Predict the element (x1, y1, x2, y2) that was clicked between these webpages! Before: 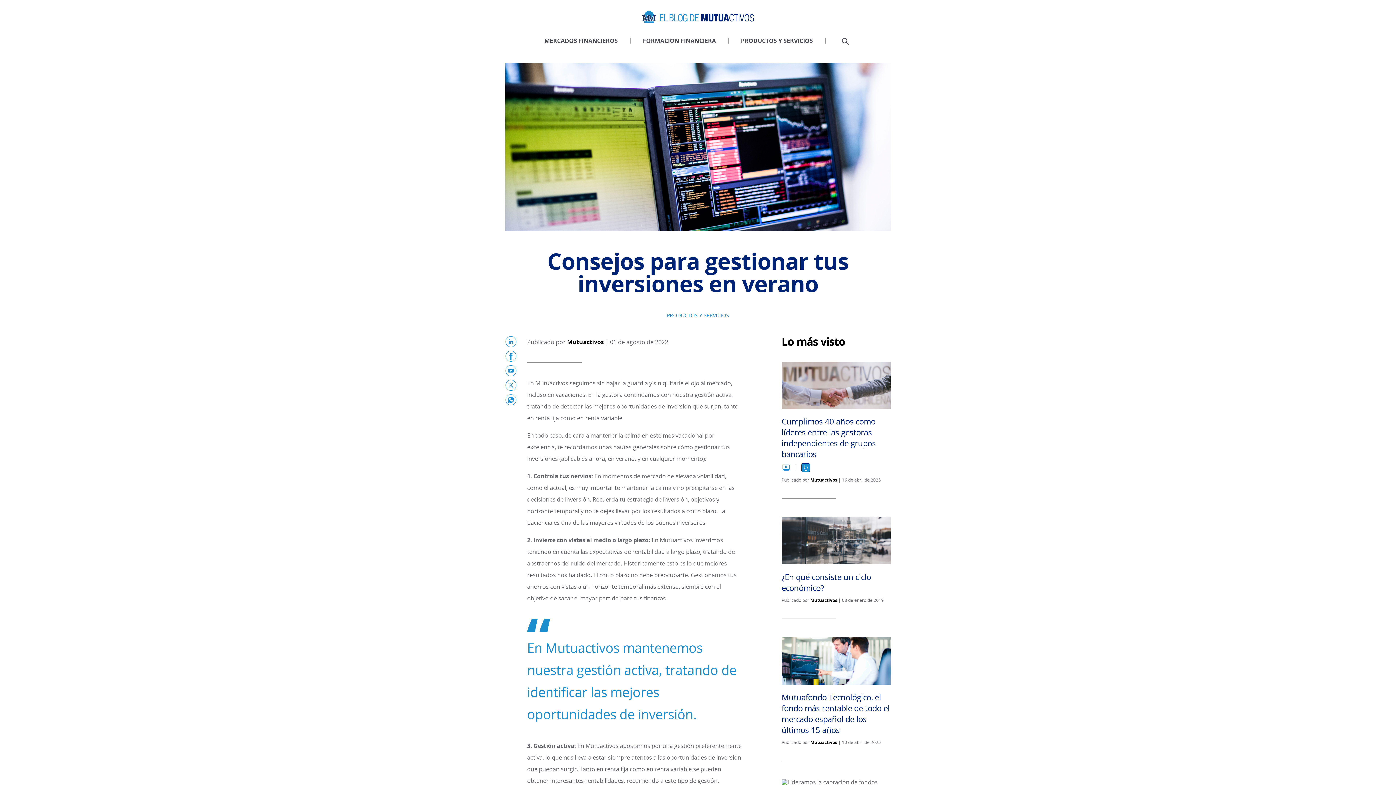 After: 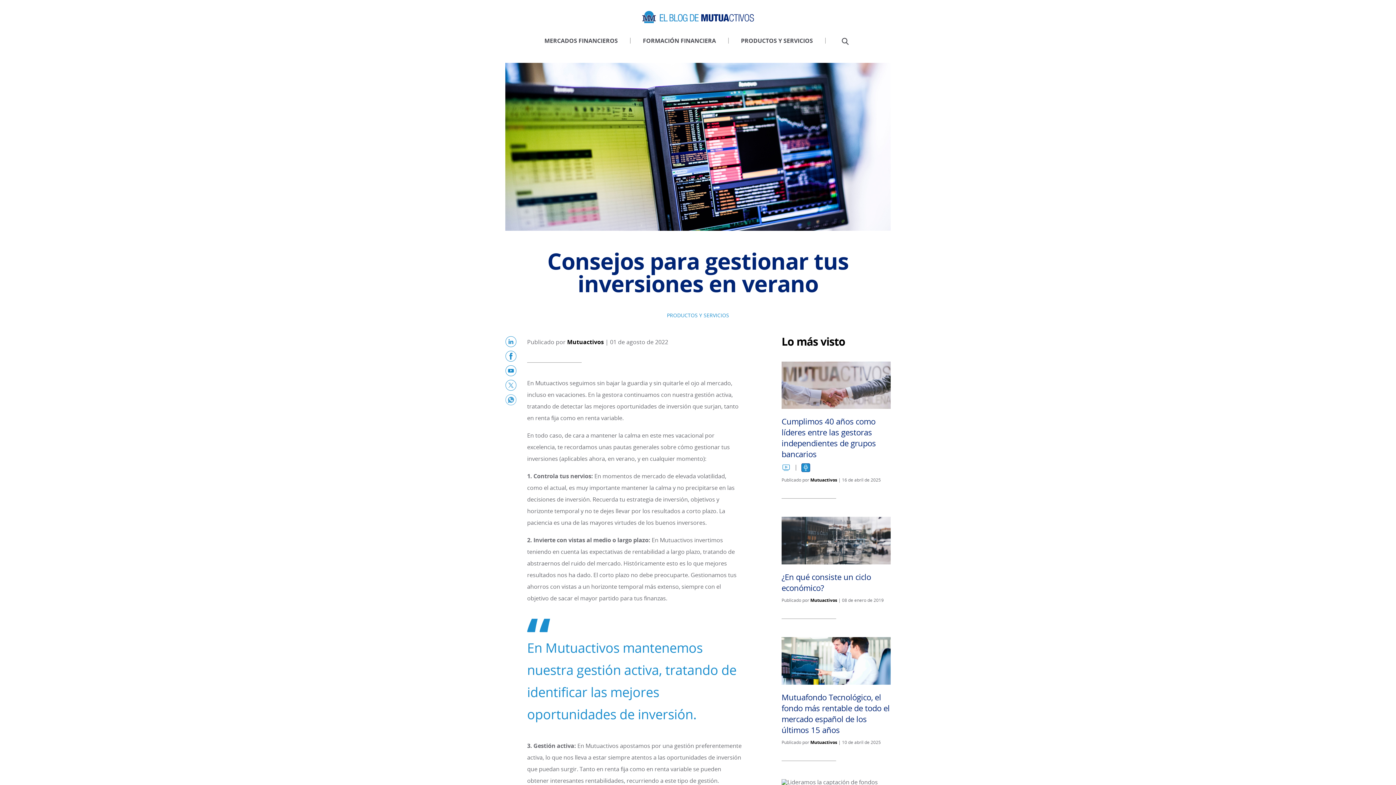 Action: bbox: (505, 399, 516, 407)